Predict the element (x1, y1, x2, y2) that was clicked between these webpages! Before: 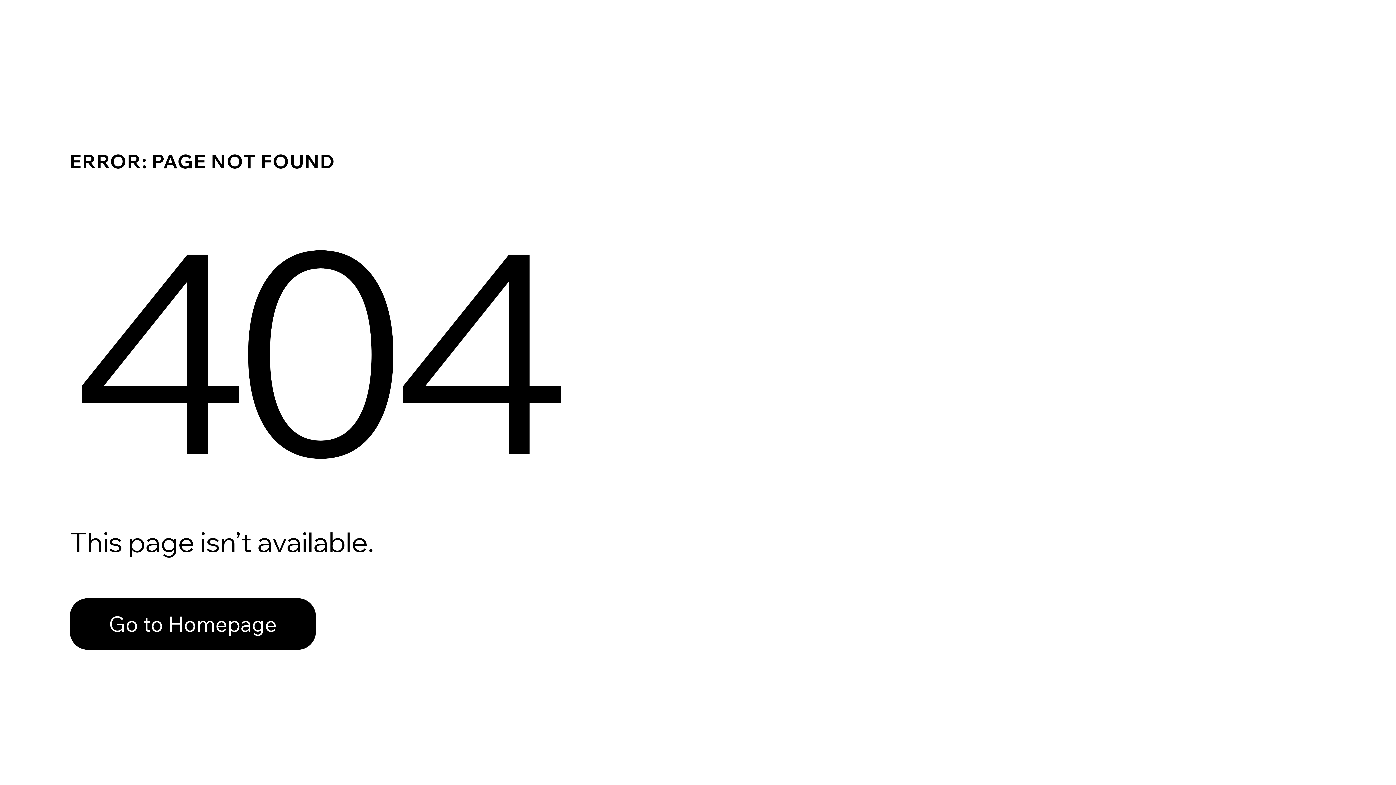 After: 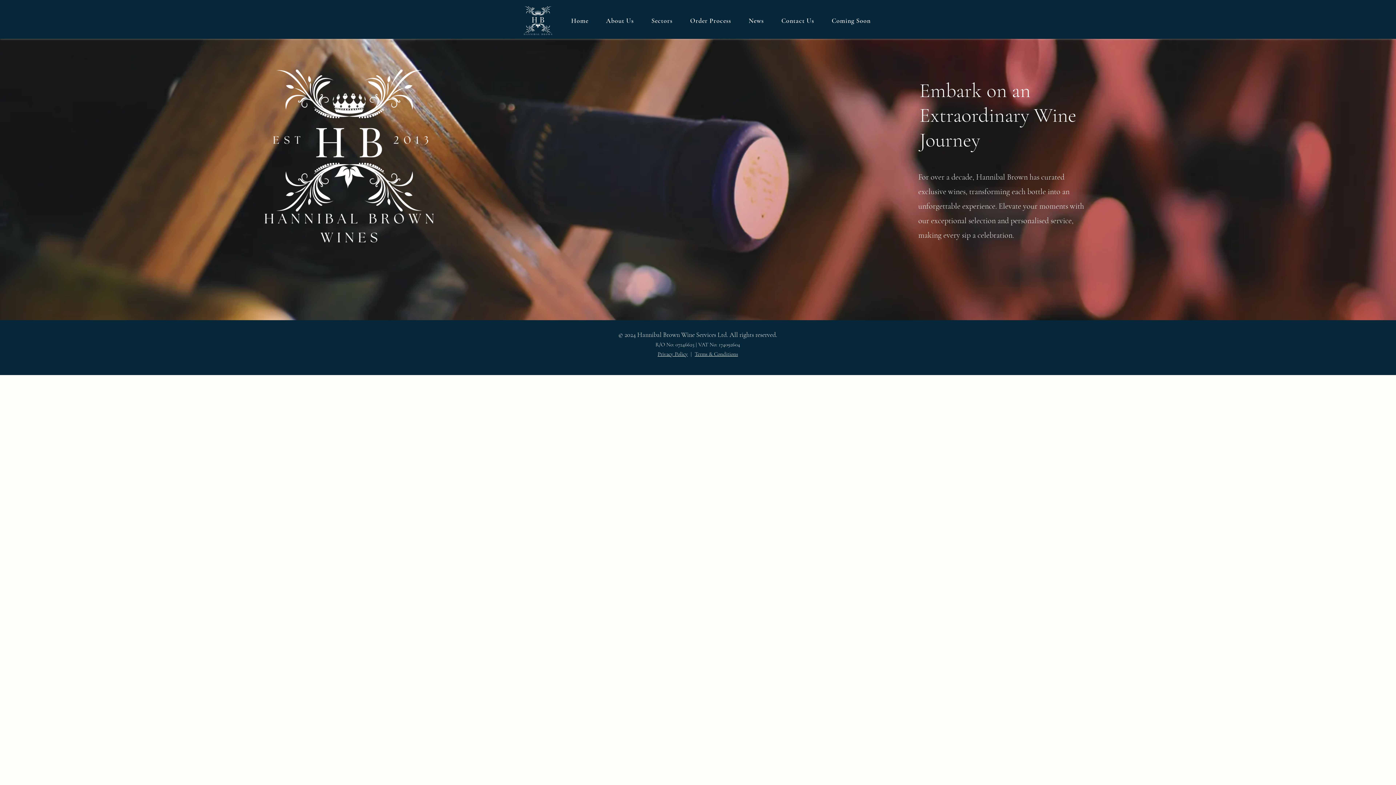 Action: bbox: (69, 598, 316, 650) label: Go to Homepage